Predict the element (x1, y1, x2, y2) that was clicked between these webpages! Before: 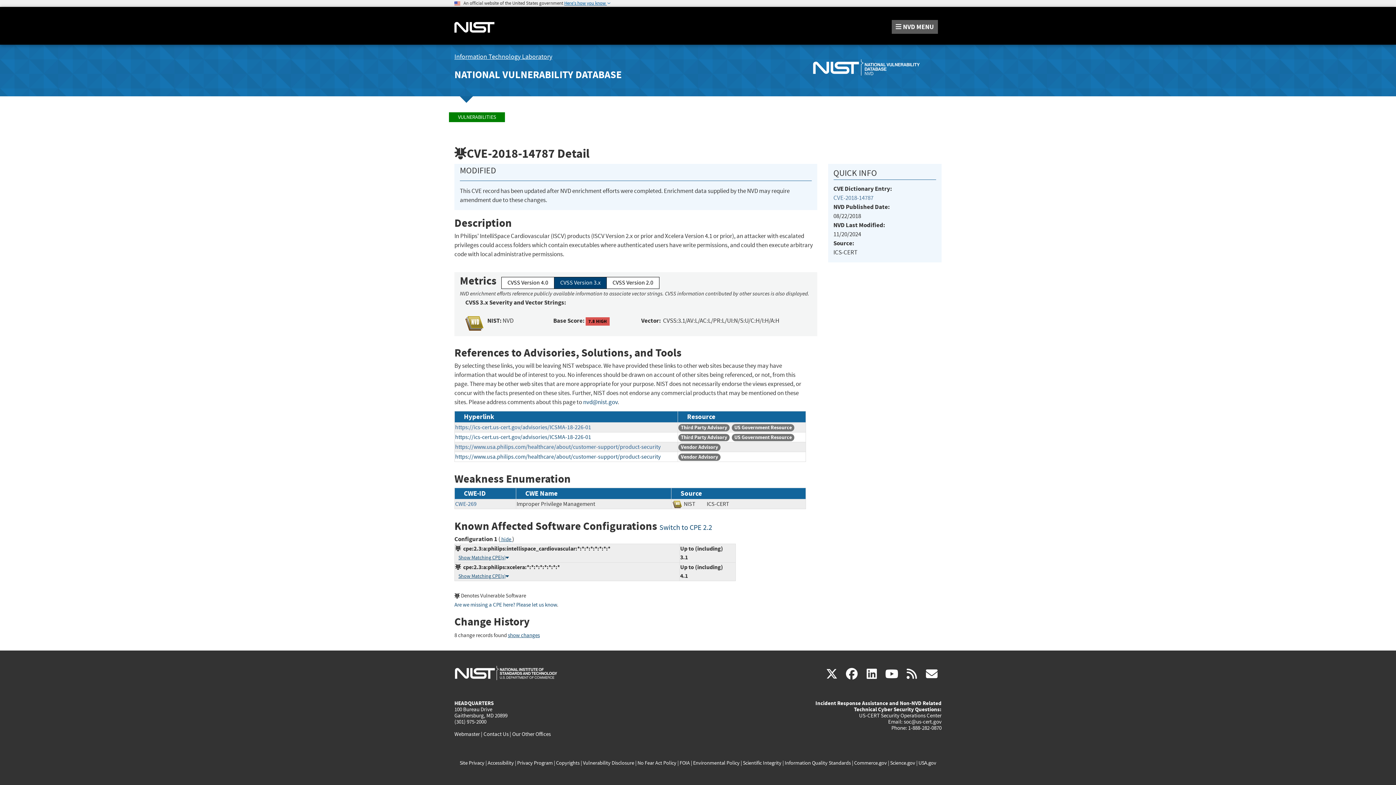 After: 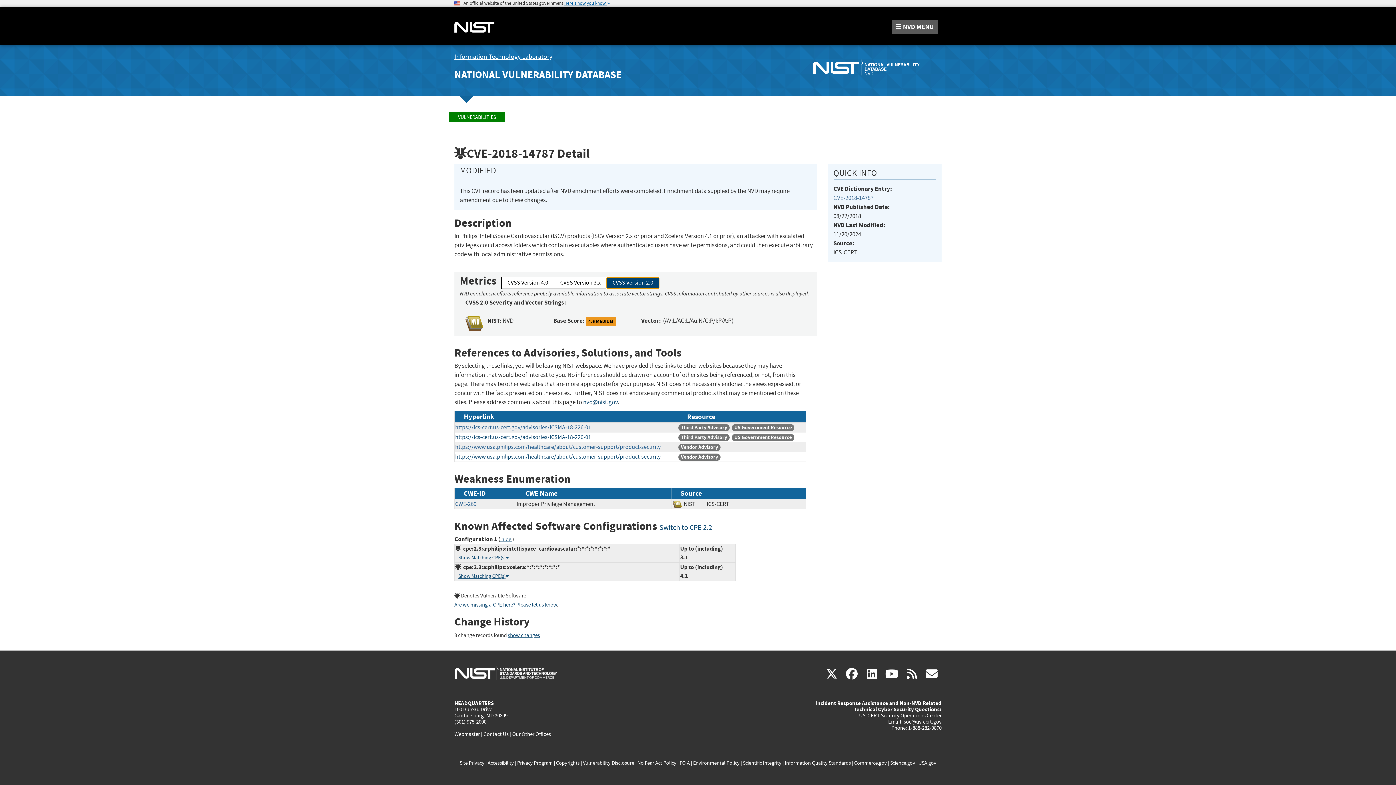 Action: label: CVSS Version 2.0 bbox: (606, 277, 659, 289)